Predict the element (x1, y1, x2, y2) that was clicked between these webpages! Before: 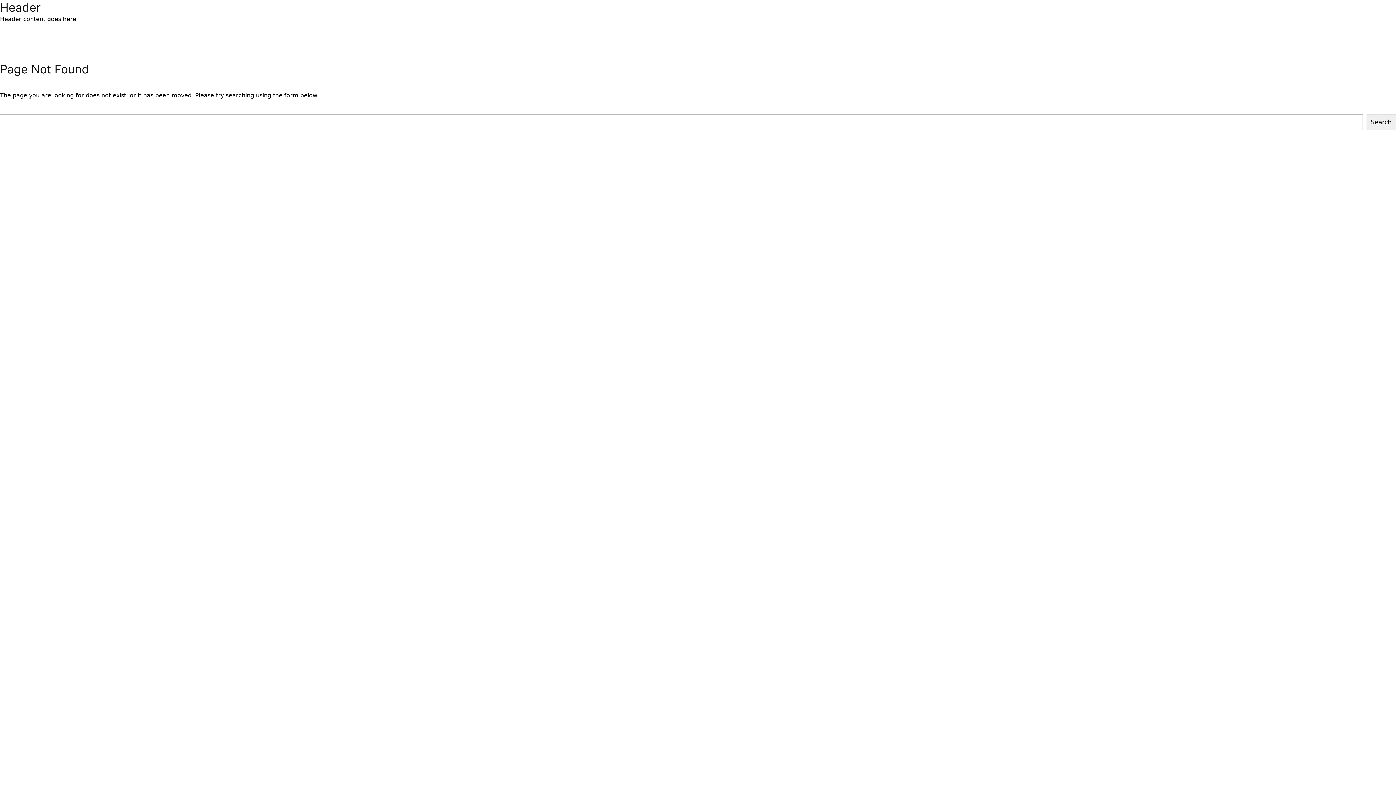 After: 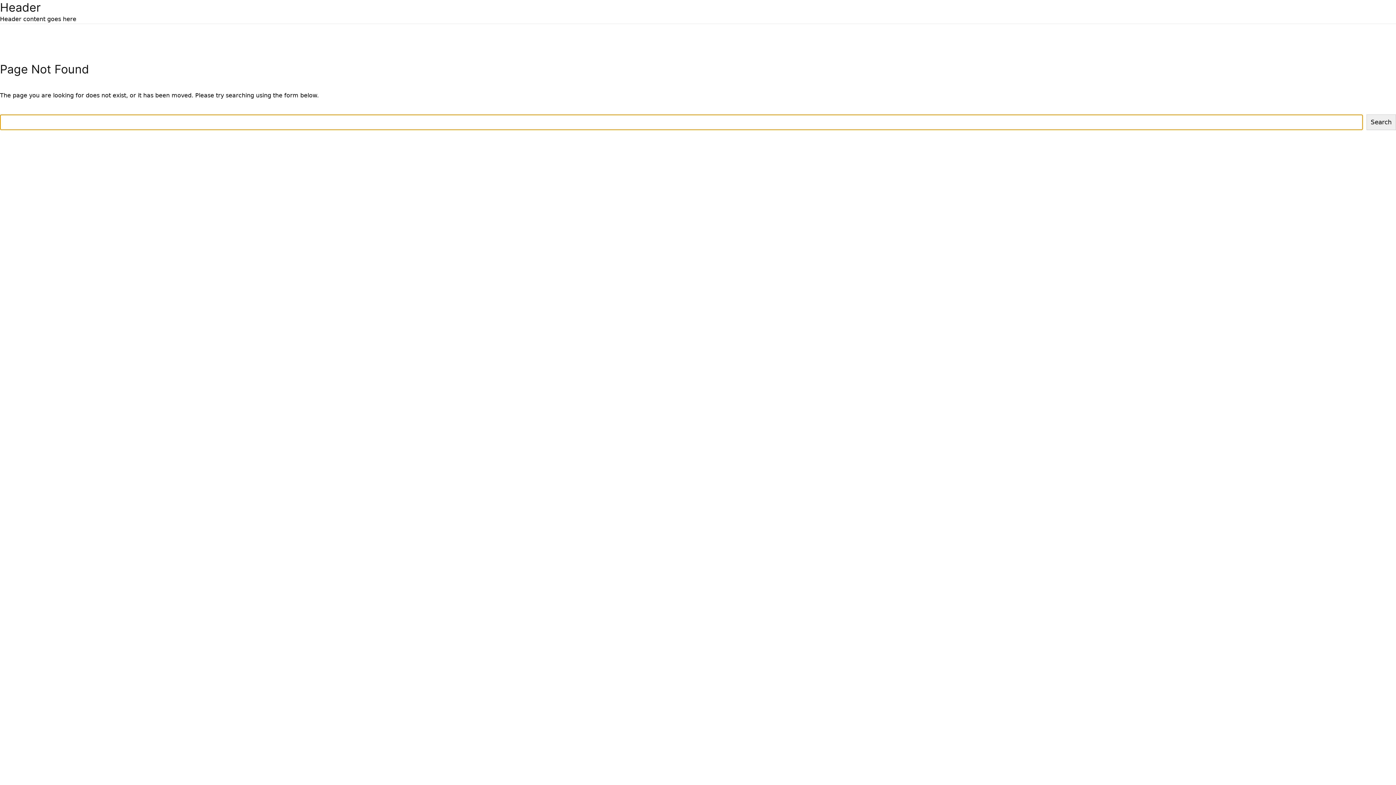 Action: bbox: (1366, 114, 1396, 130) label: Search